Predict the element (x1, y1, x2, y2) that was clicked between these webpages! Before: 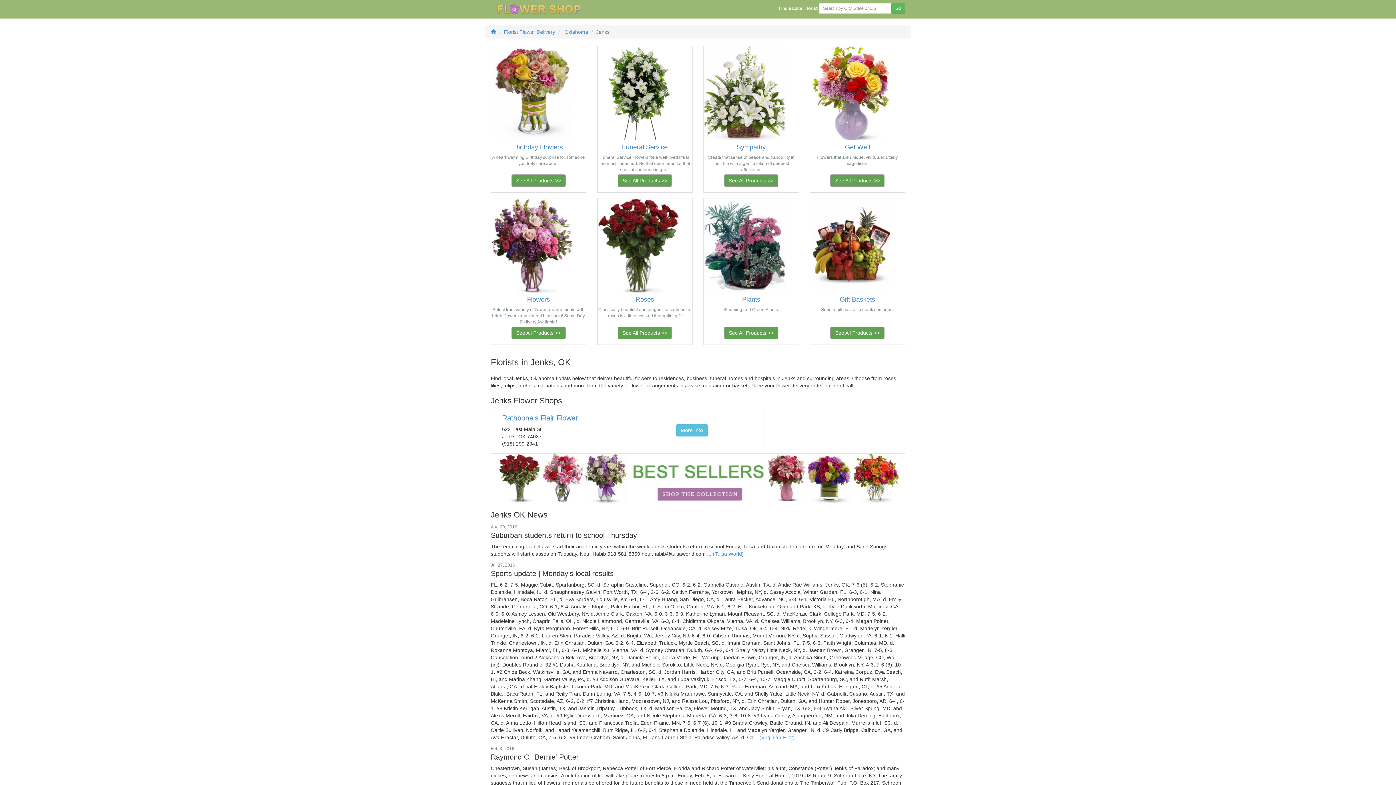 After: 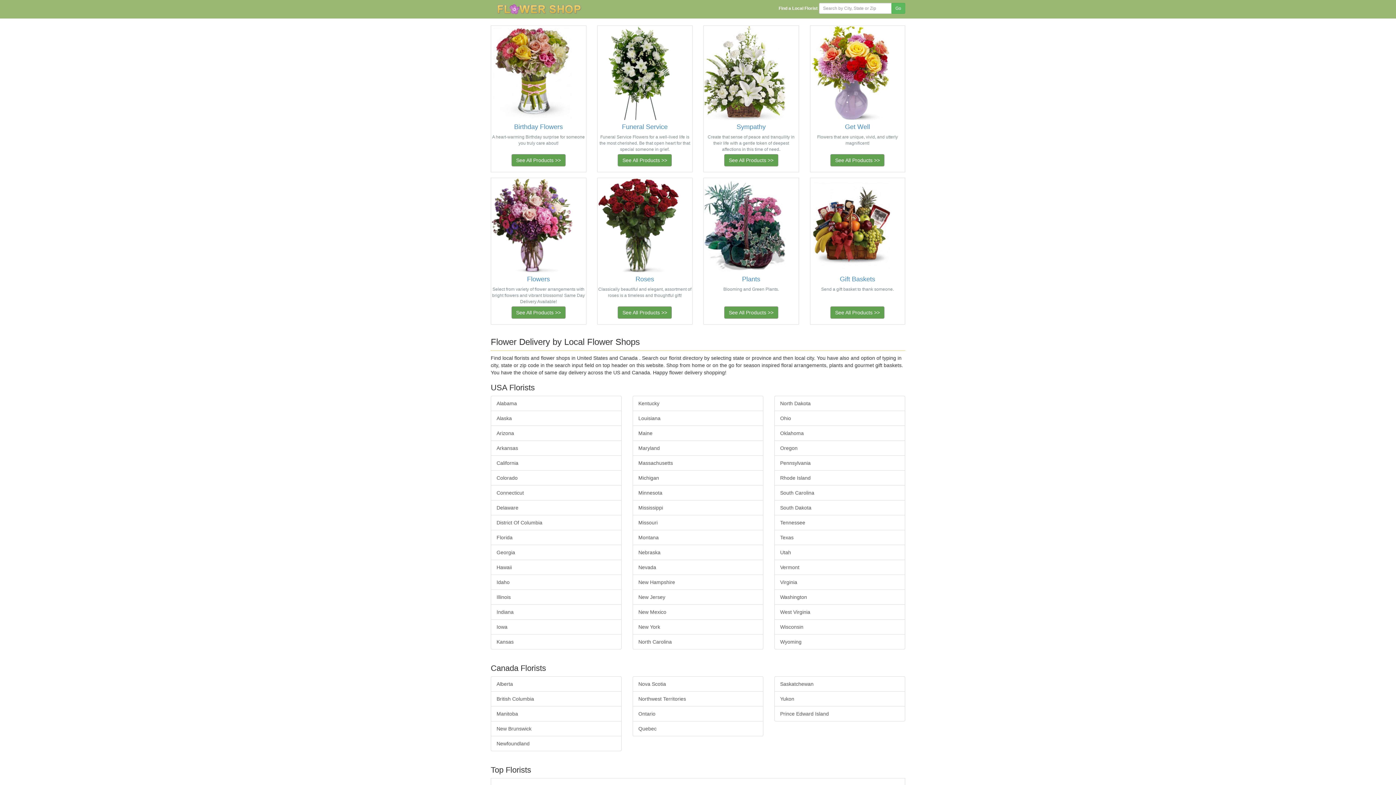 Action: bbox: (504, 29, 555, 34) label: Florist Flower Delivery